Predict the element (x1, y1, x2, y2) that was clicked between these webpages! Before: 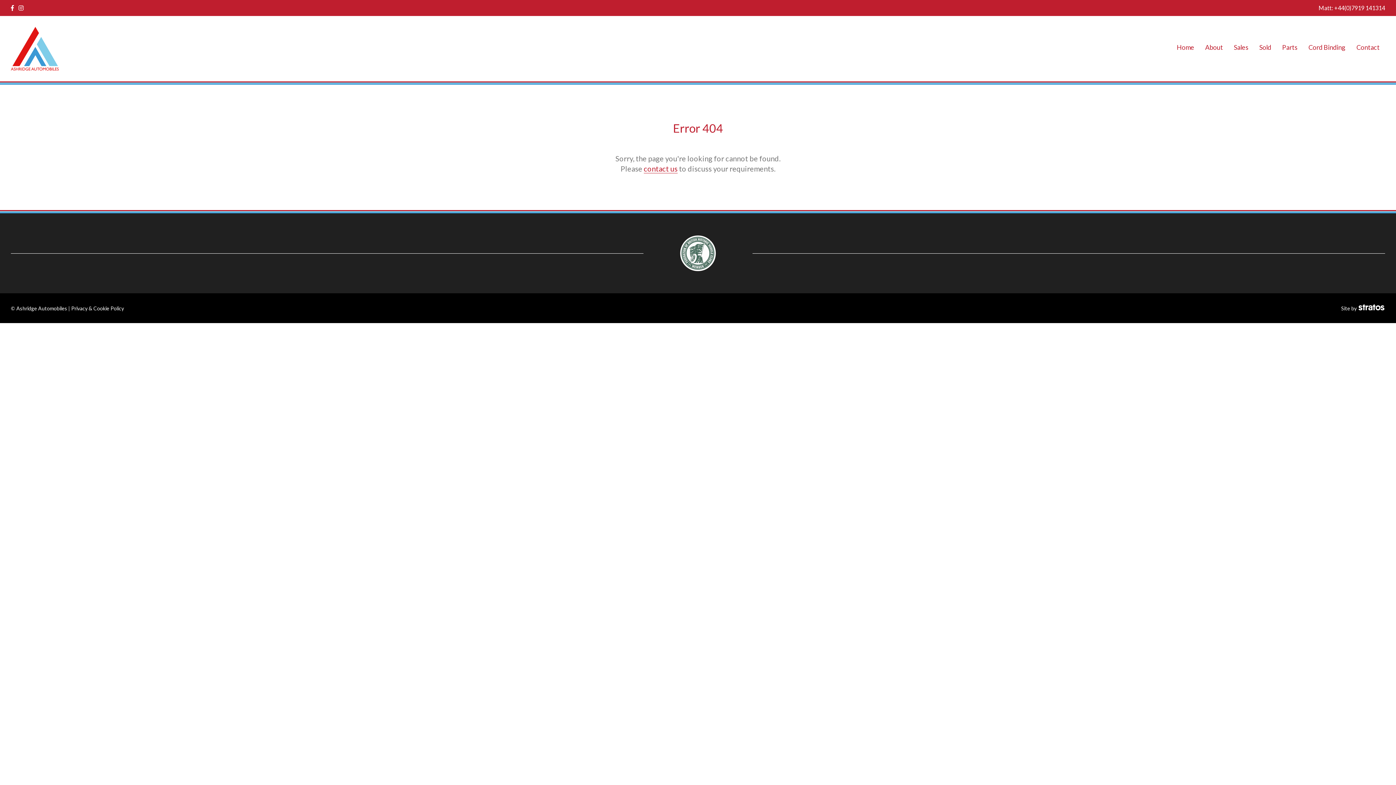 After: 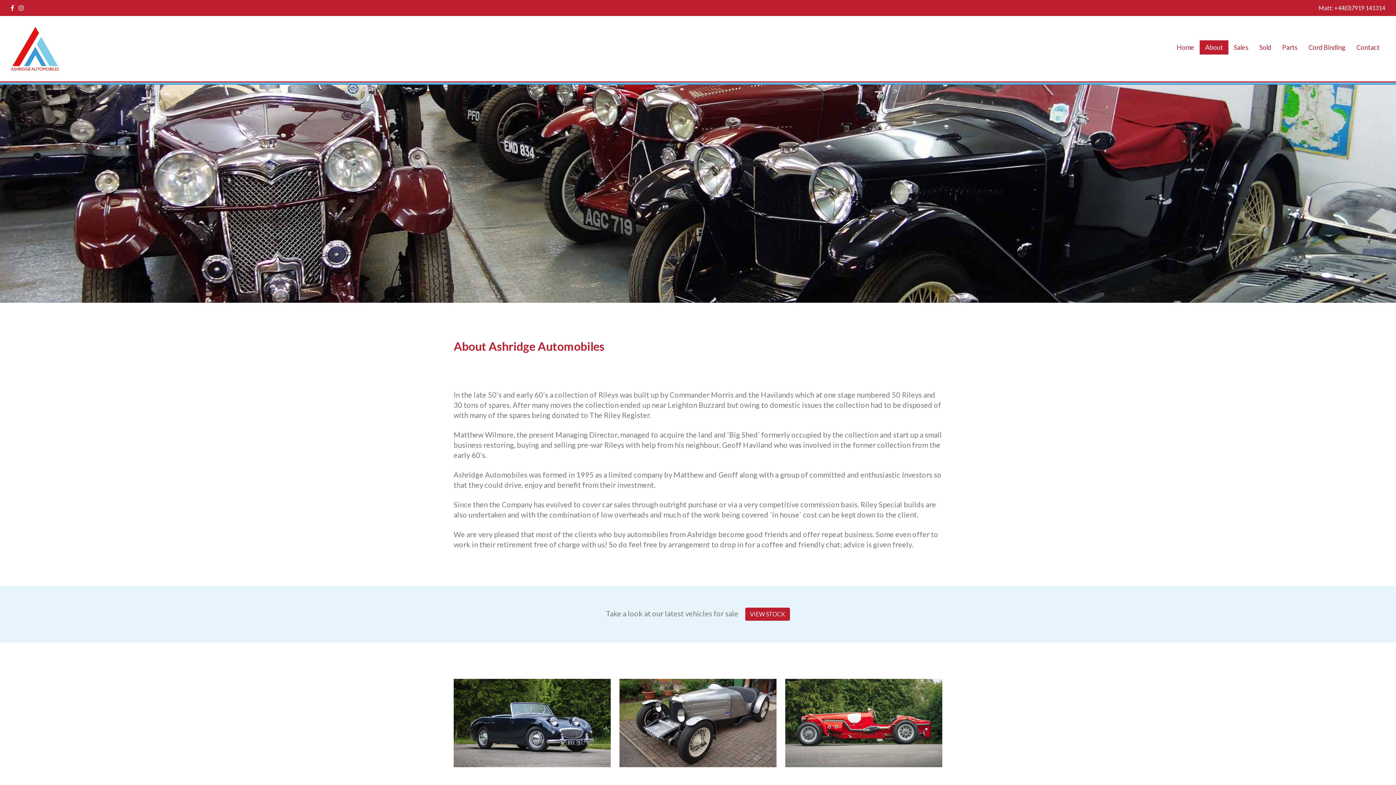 Action: label: About bbox: (1200, 40, 1228, 54)